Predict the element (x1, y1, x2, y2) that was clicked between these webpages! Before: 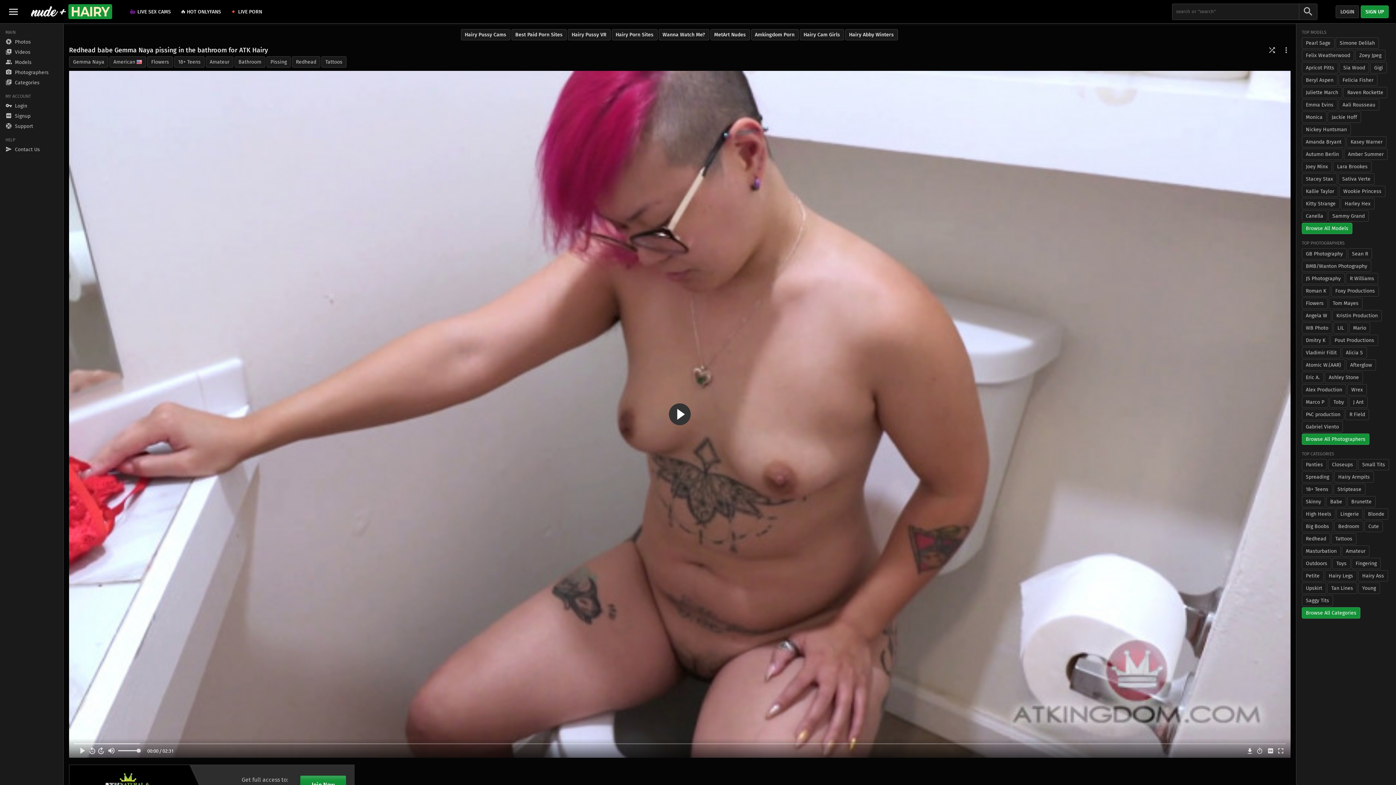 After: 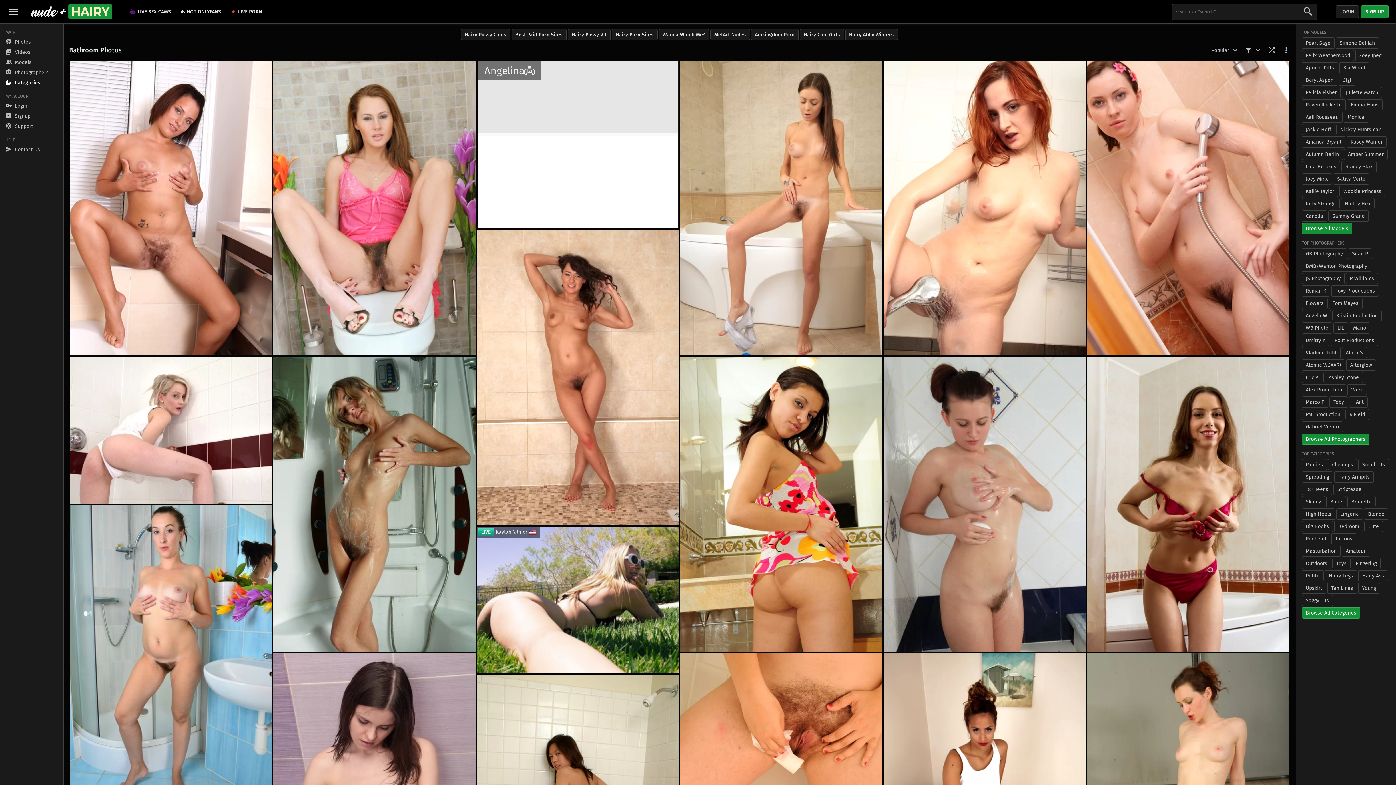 Action: bbox: (234, 56, 265, 67) label: Bathroom